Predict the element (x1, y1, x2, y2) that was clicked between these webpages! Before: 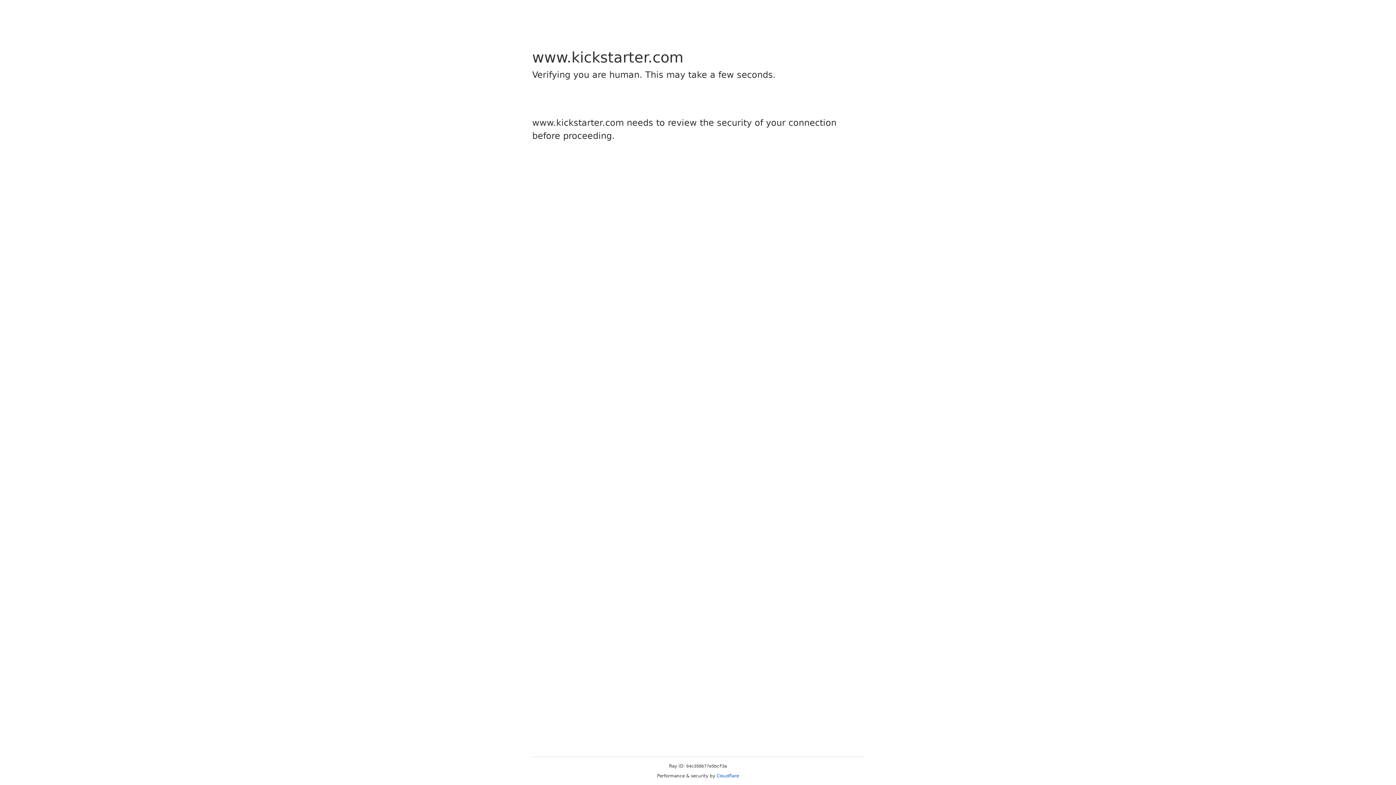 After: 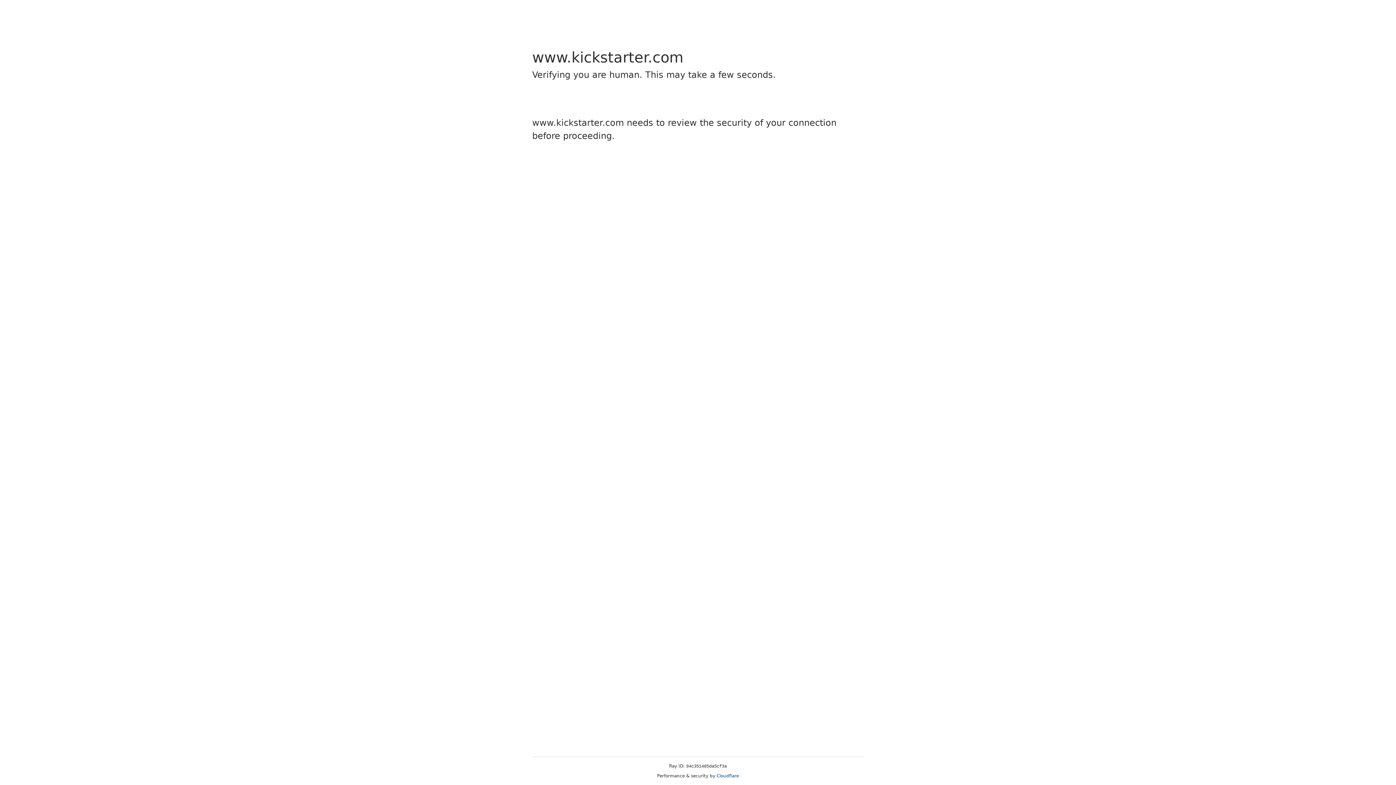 Action: bbox: (716, 773, 739, 778) label: Cloudflare